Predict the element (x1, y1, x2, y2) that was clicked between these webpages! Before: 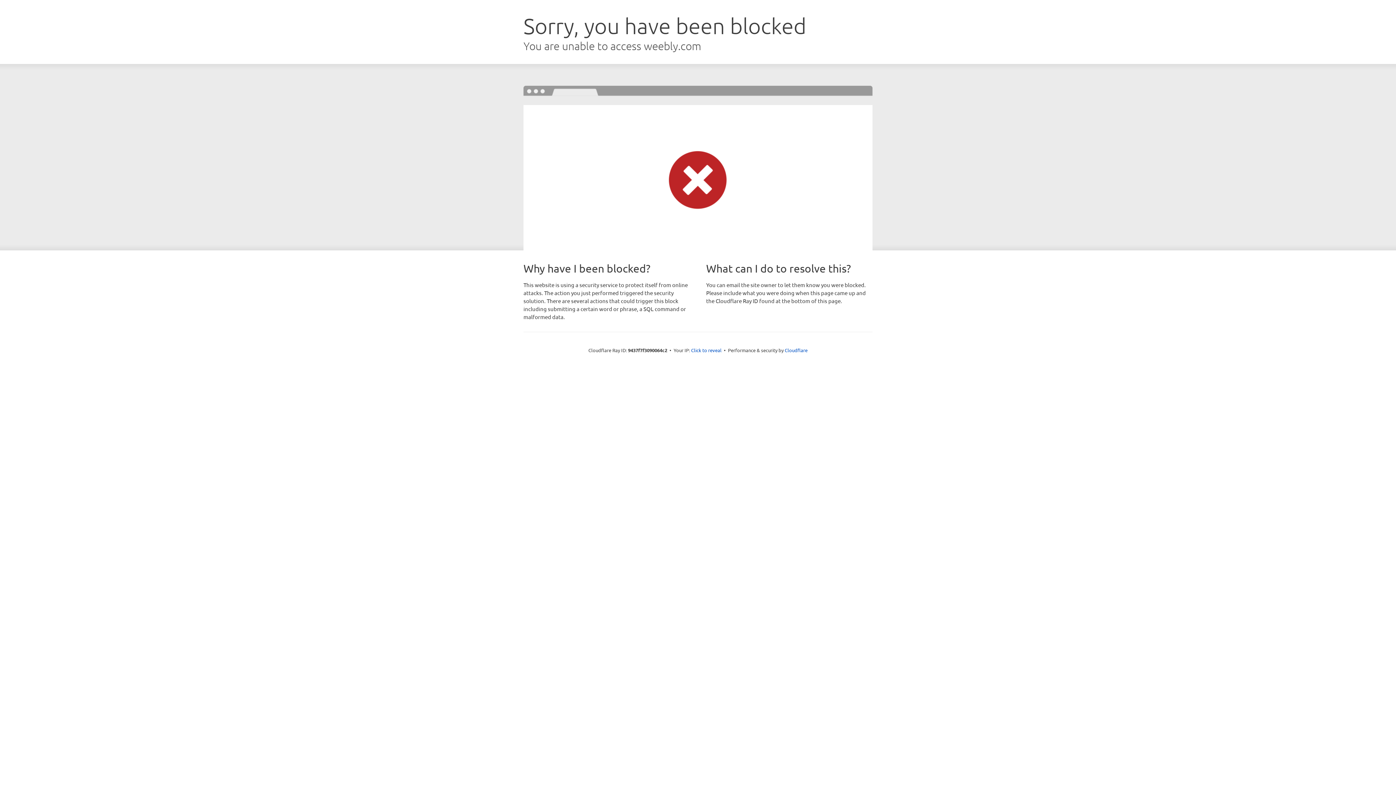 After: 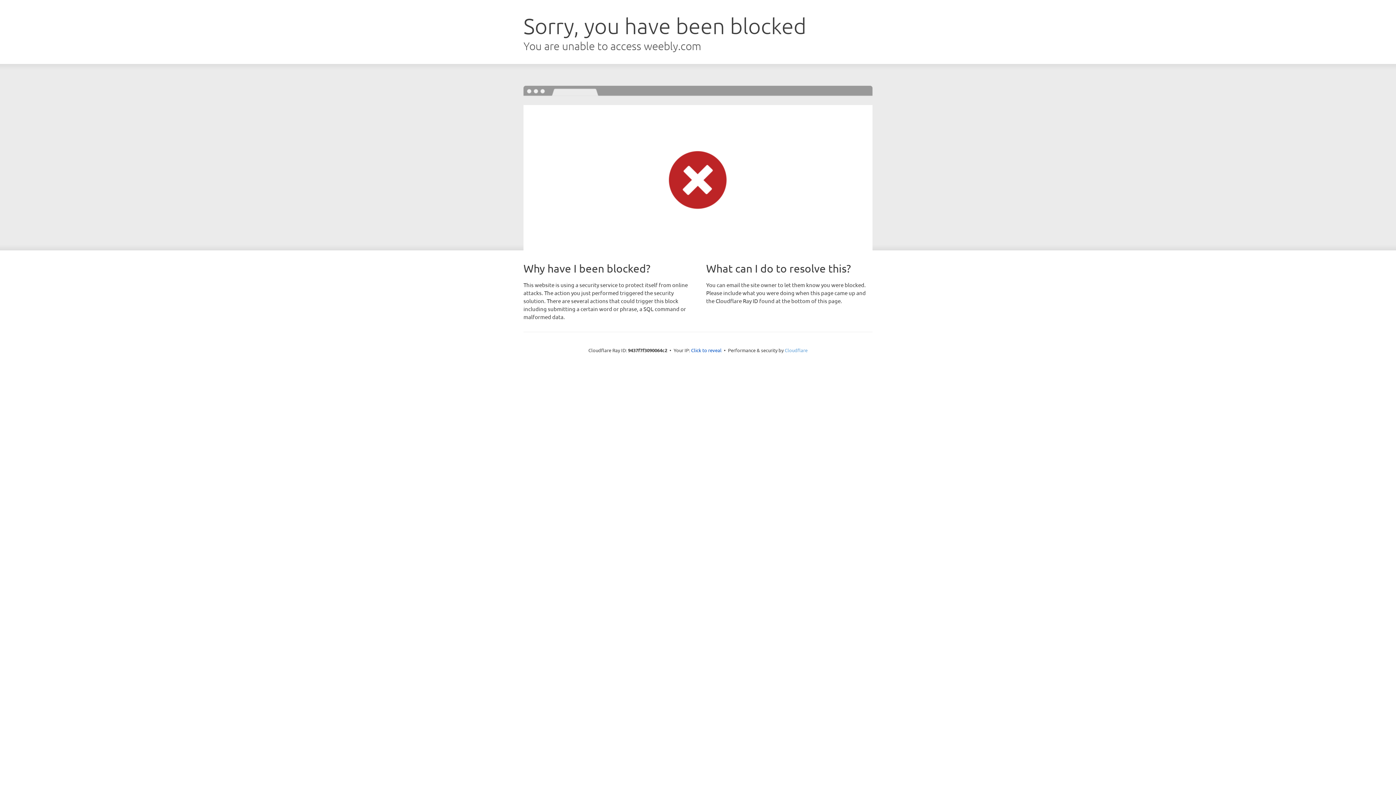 Action: label: Cloudflare bbox: (784, 347, 807, 353)